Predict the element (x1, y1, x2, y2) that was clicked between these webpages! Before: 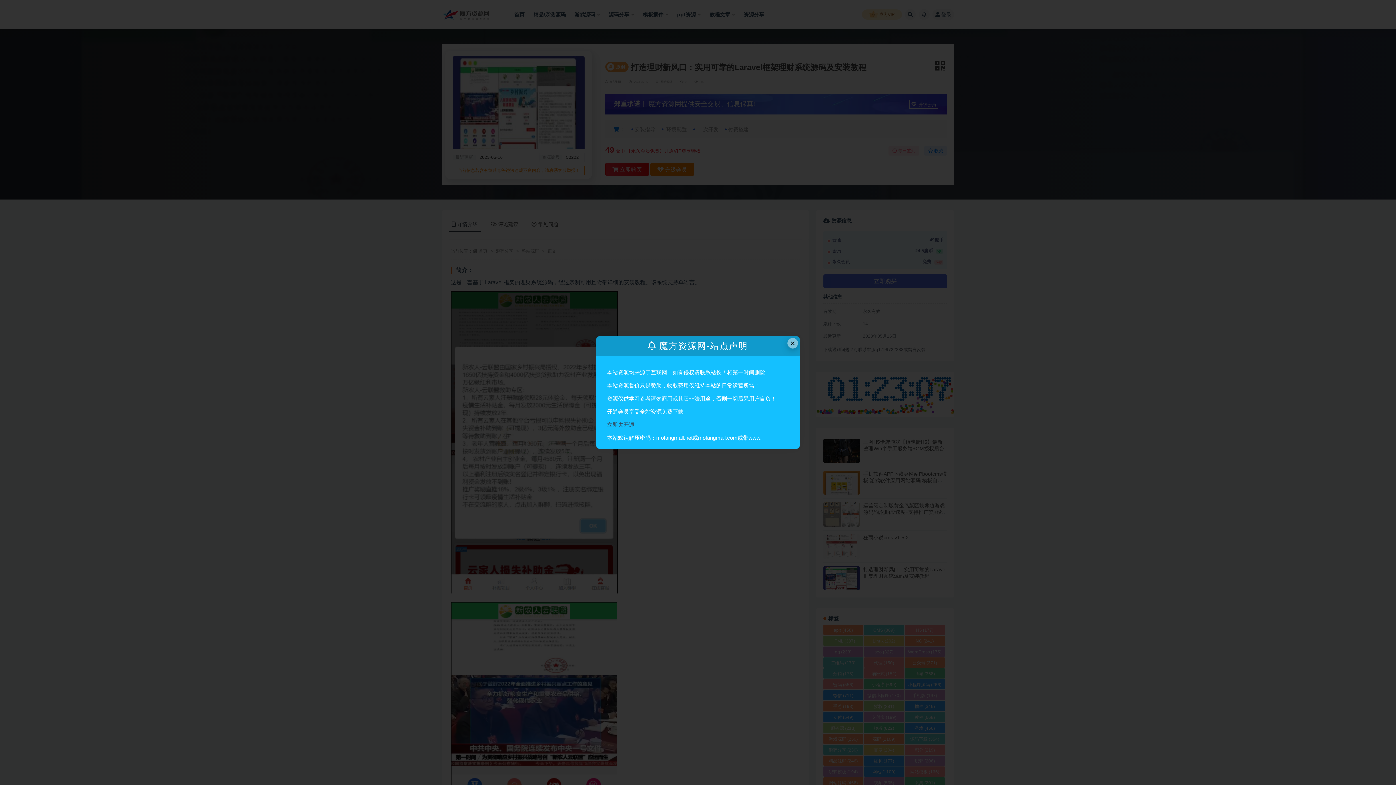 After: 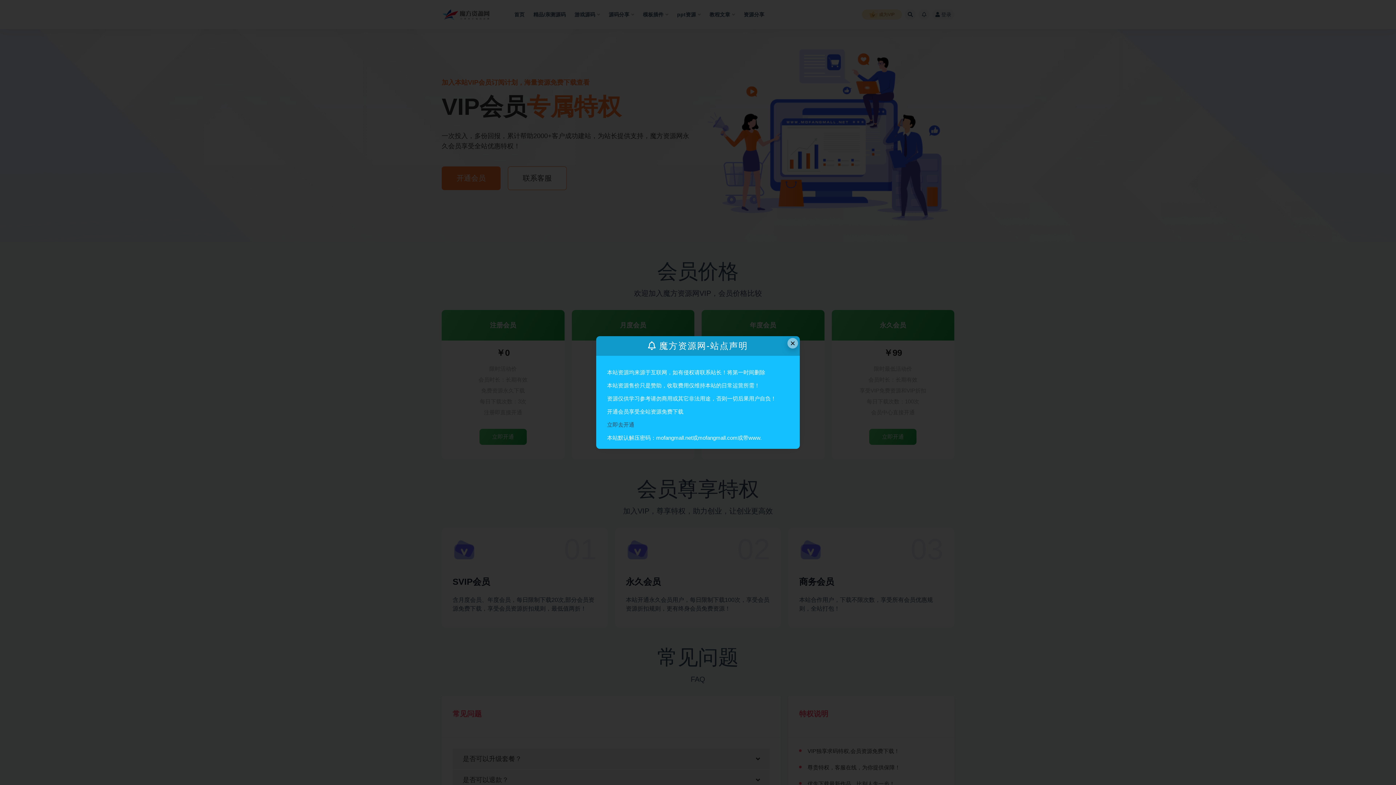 Action: bbox: (607, 421, 634, 427) label: 立即去开通